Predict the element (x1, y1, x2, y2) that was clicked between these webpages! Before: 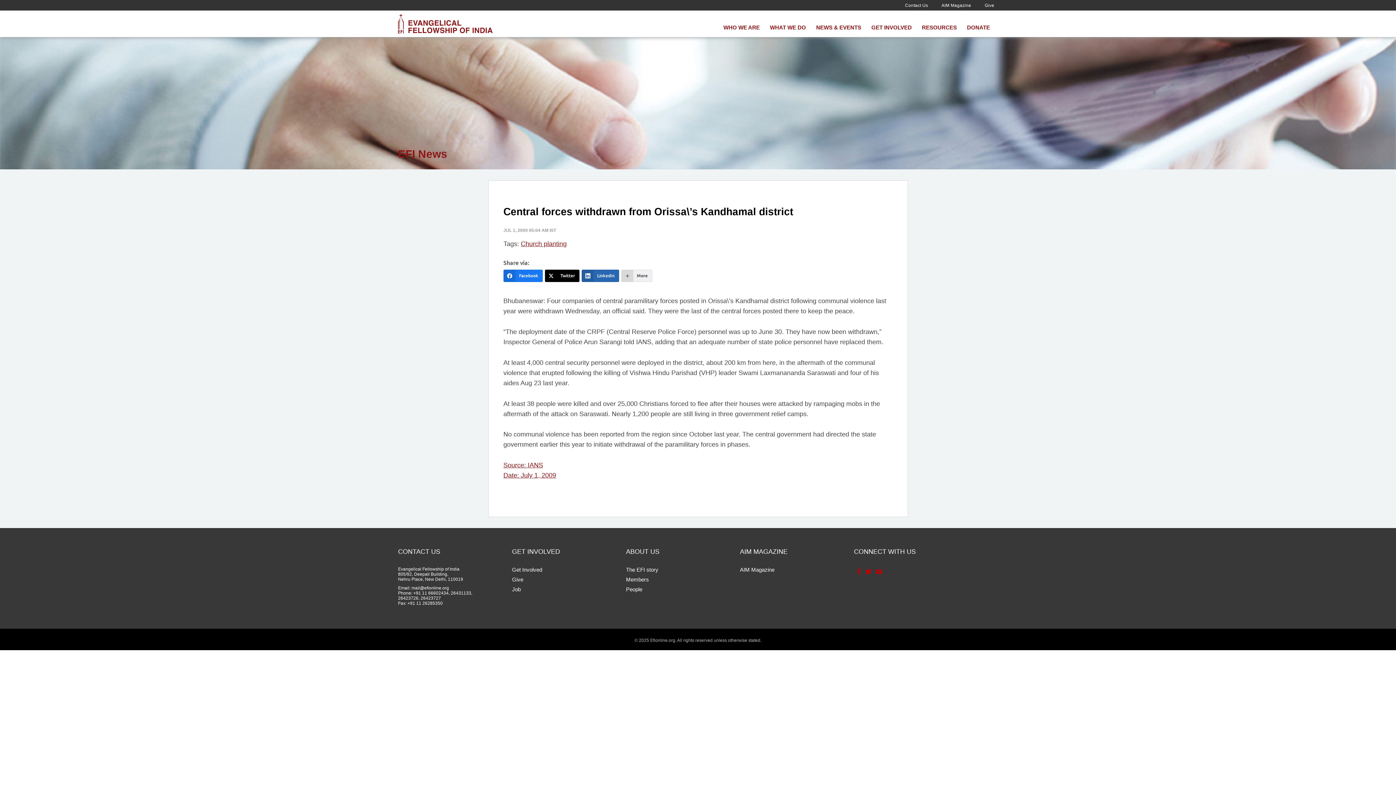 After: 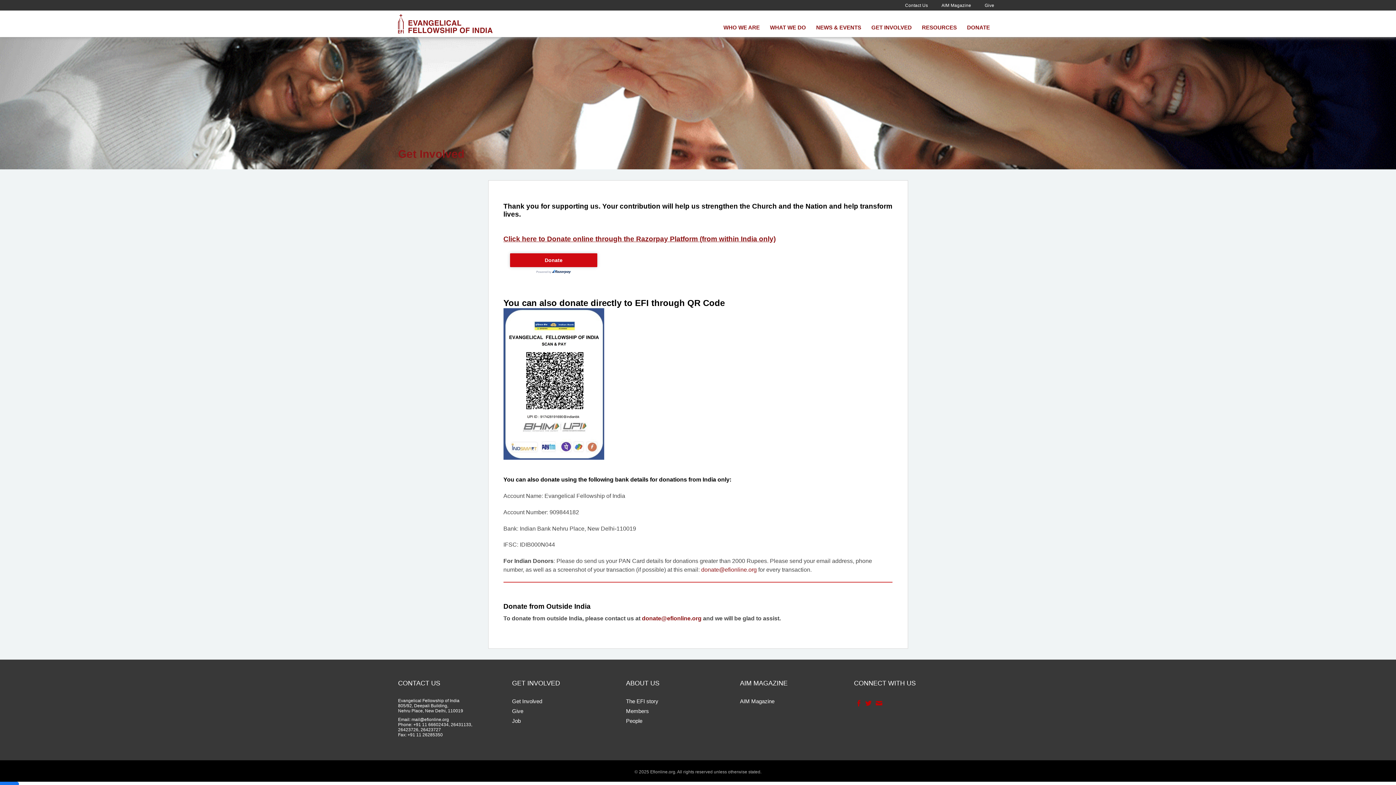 Action: bbox: (512, 576, 523, 582) label: Give